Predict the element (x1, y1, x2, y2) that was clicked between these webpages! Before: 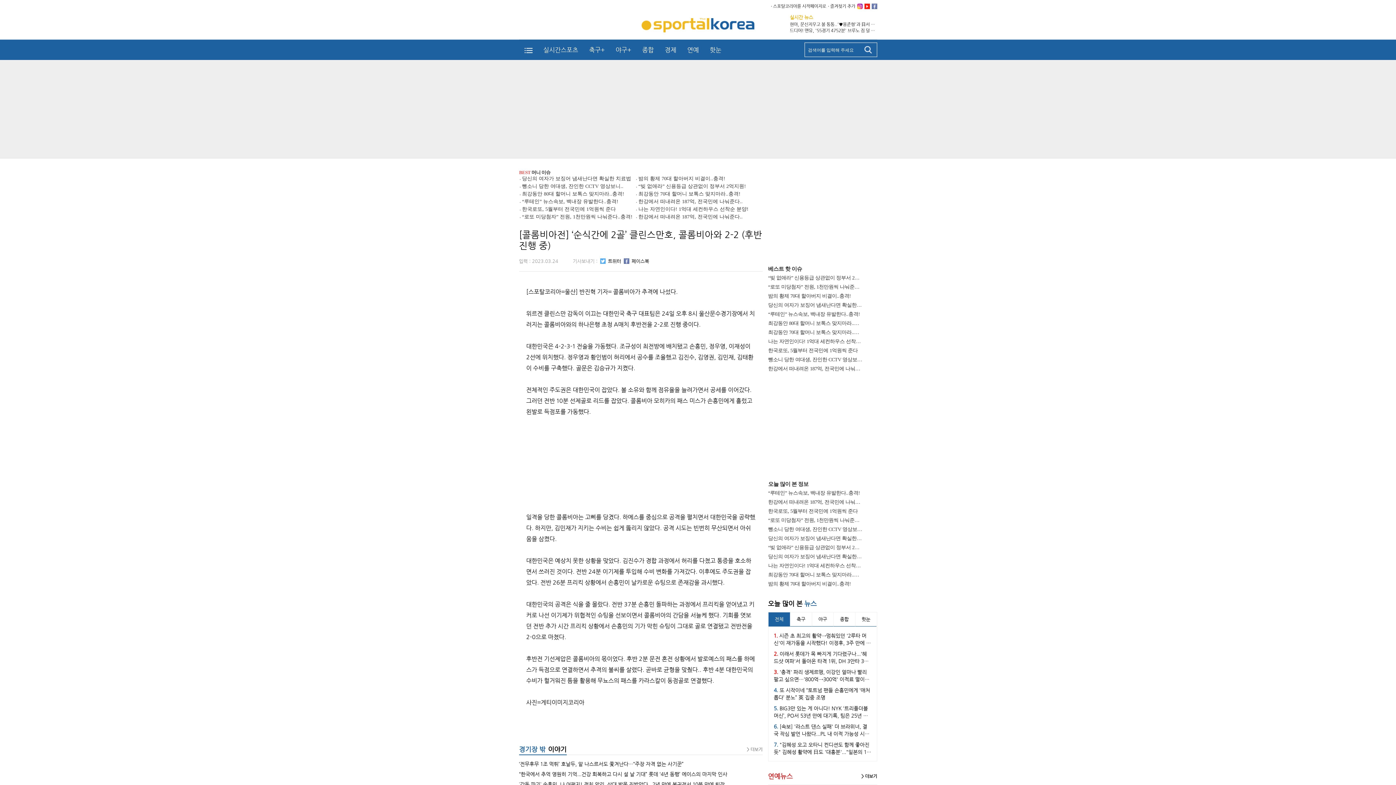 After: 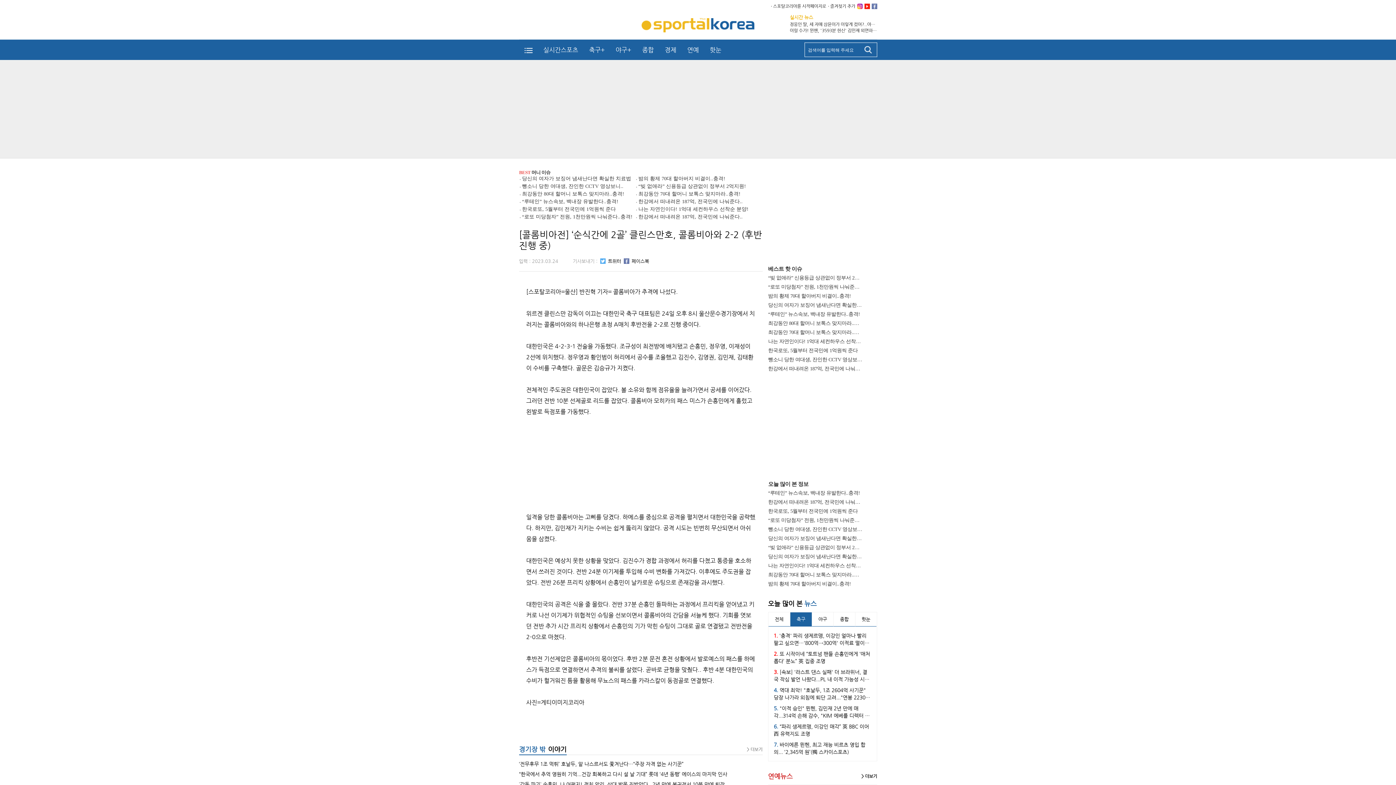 Action: label: 축구 bbox: (790, 612, 811, 626)